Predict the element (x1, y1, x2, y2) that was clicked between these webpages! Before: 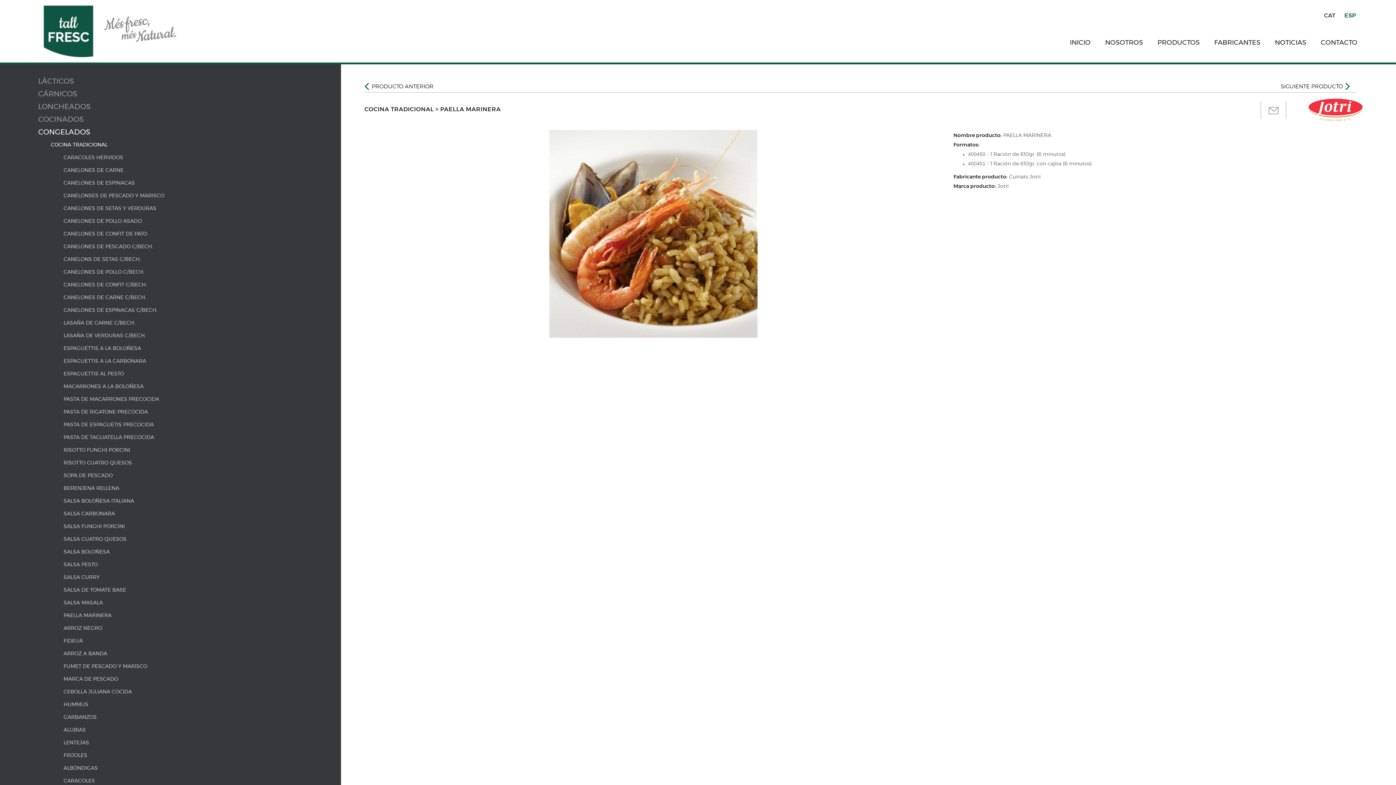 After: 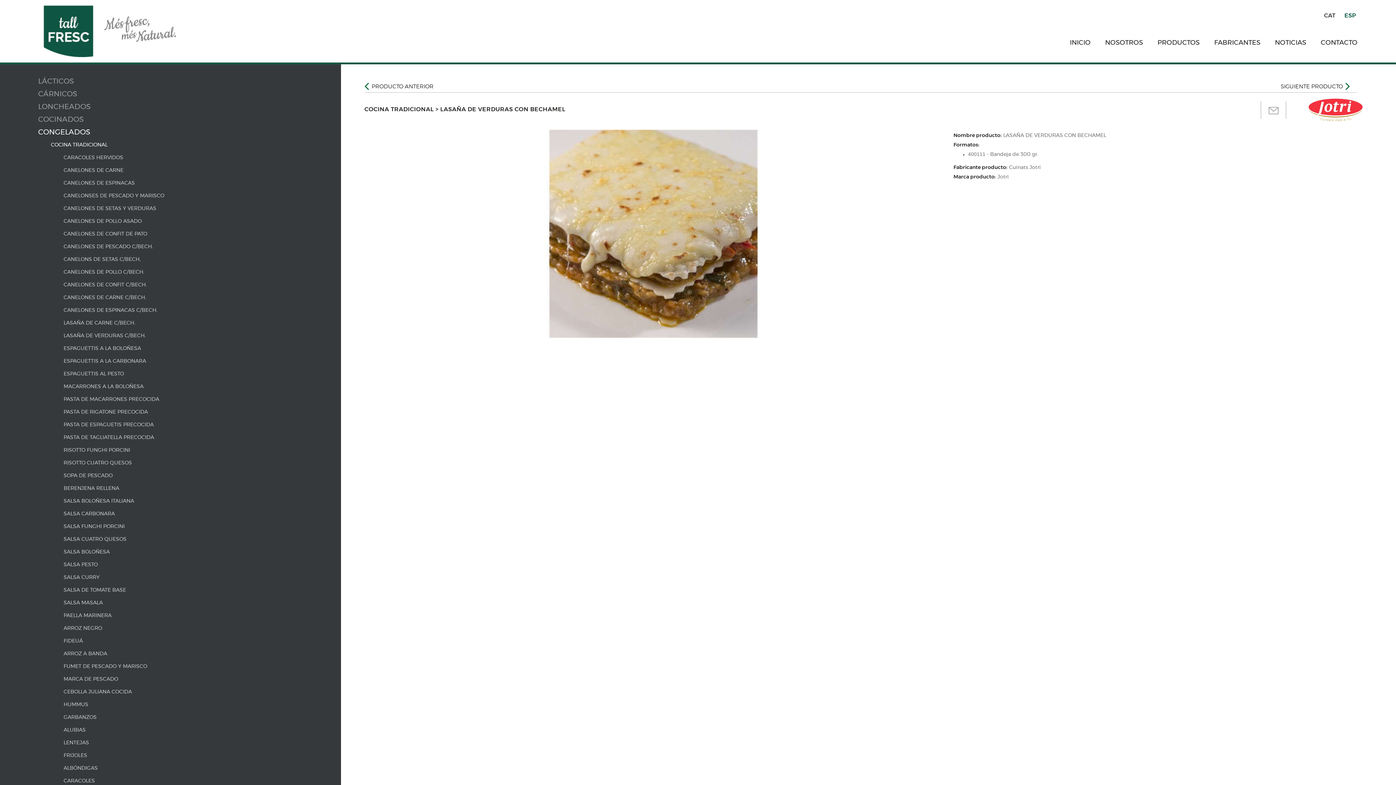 Action: label: LASAÑA DE VERDURAS C/BECH. bbox: (63, 329, 328, 342)